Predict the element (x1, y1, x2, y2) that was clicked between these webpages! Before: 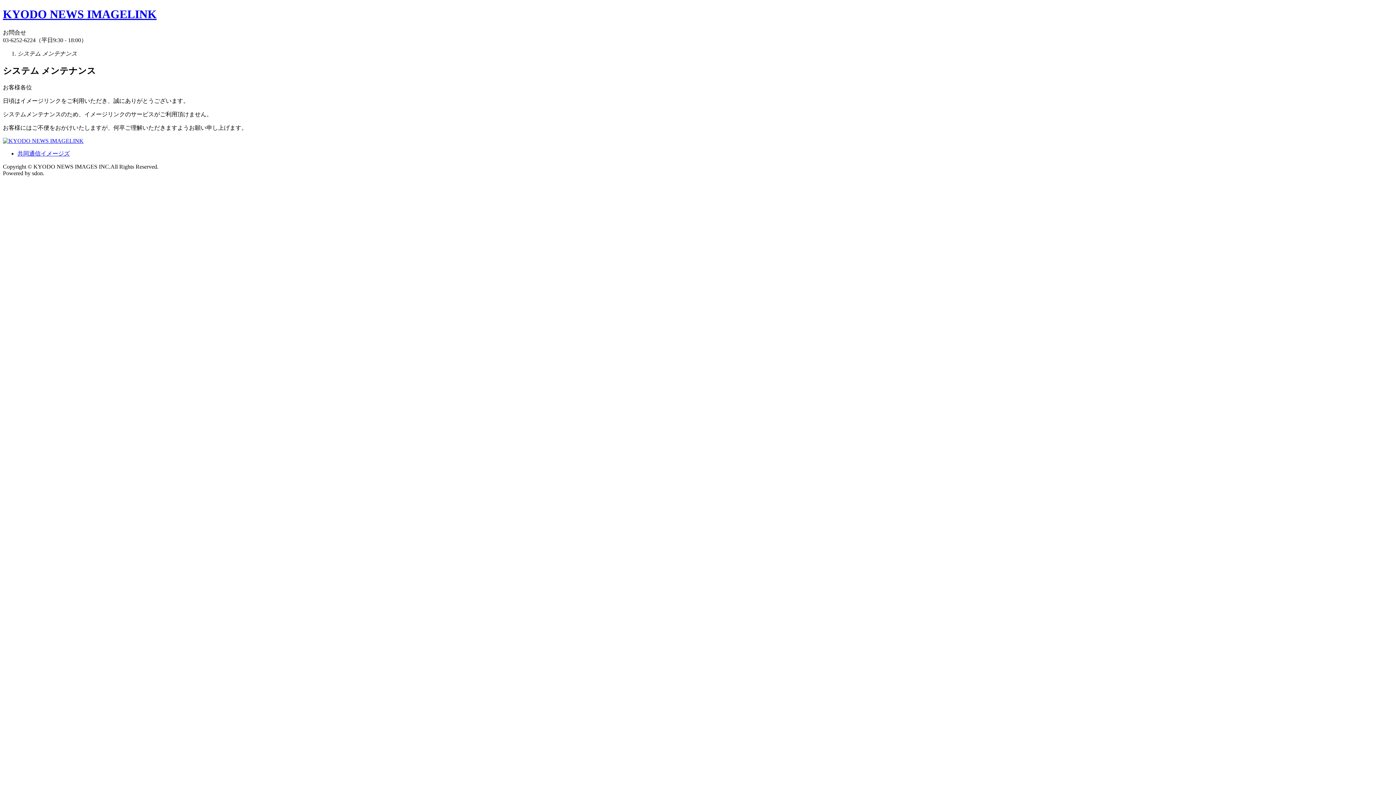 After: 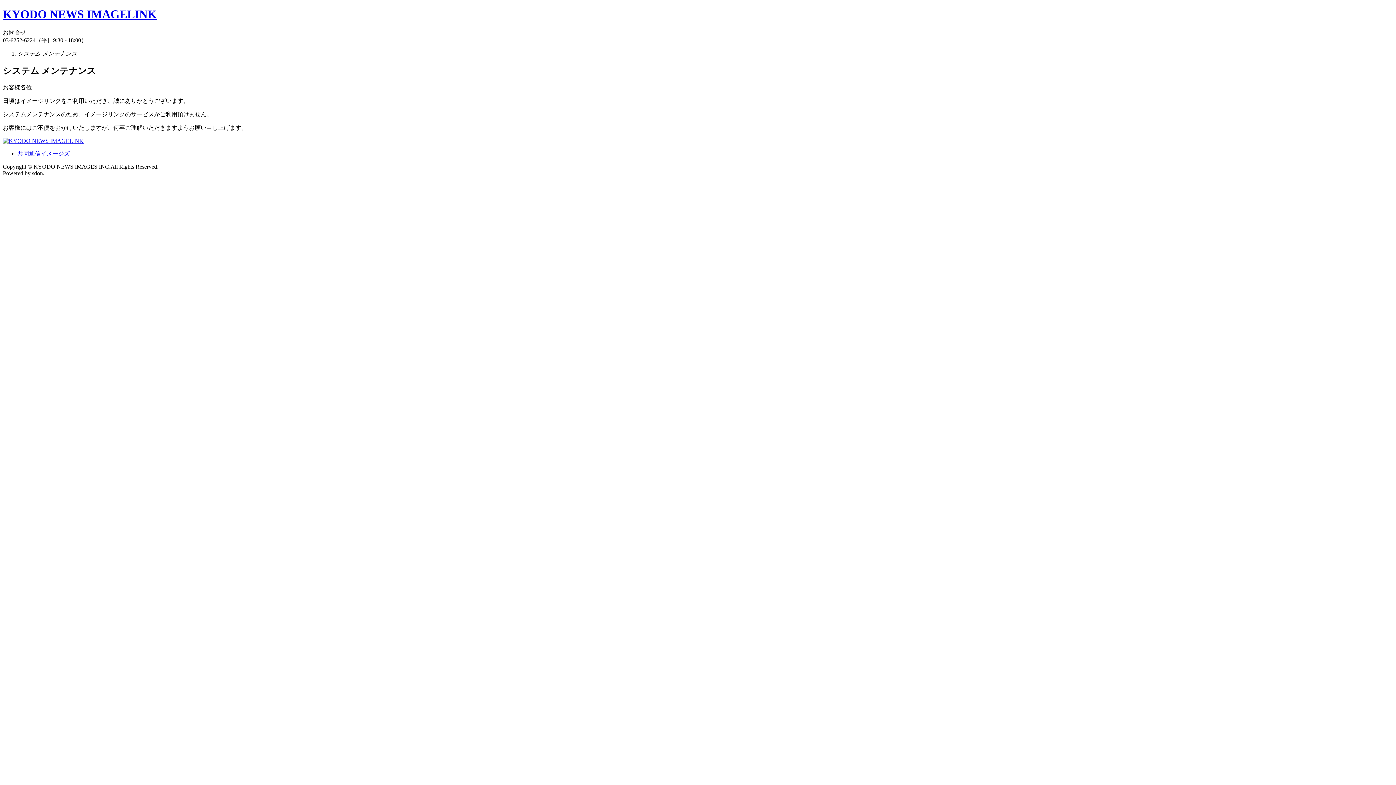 Action: bbox: (2, 7, 156, 20) label: KYODO NEWS IMAGELINK